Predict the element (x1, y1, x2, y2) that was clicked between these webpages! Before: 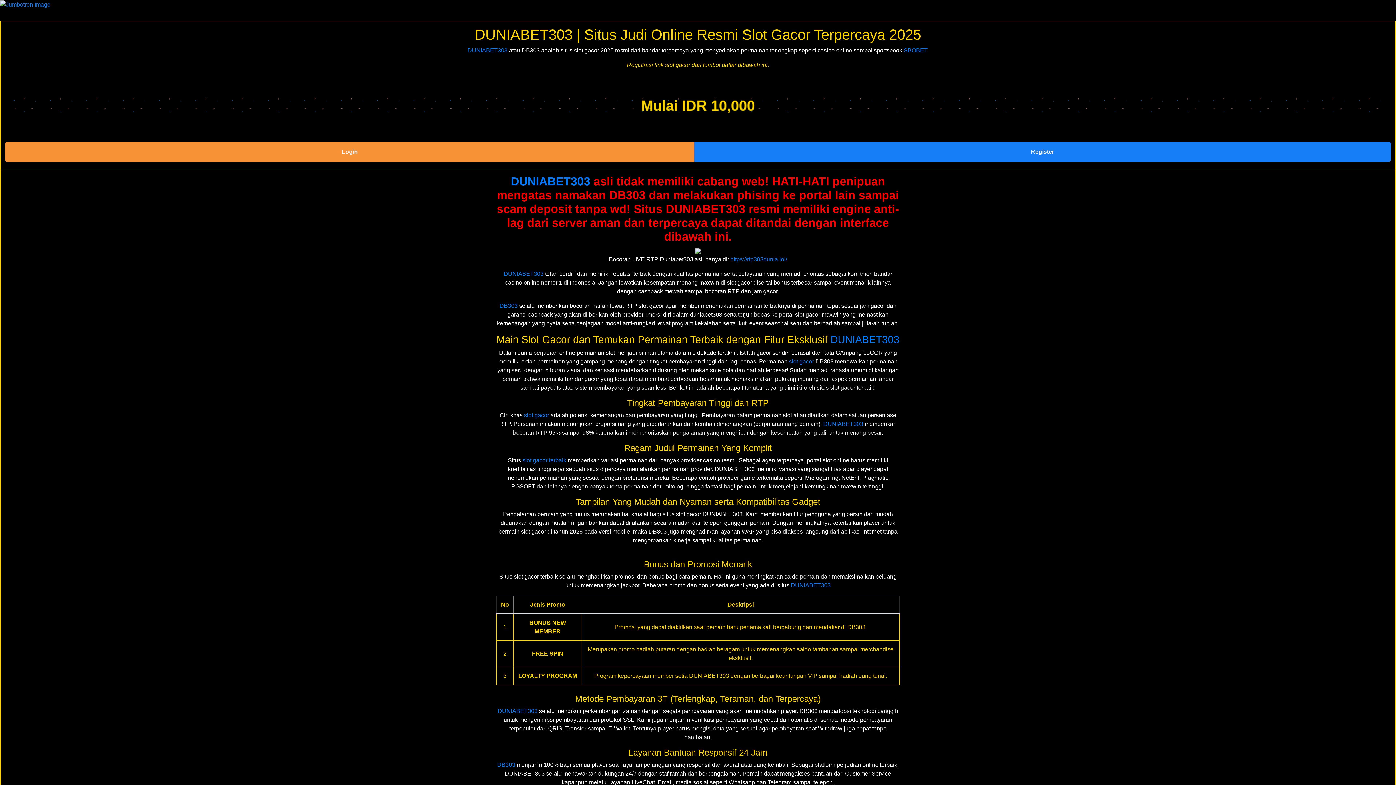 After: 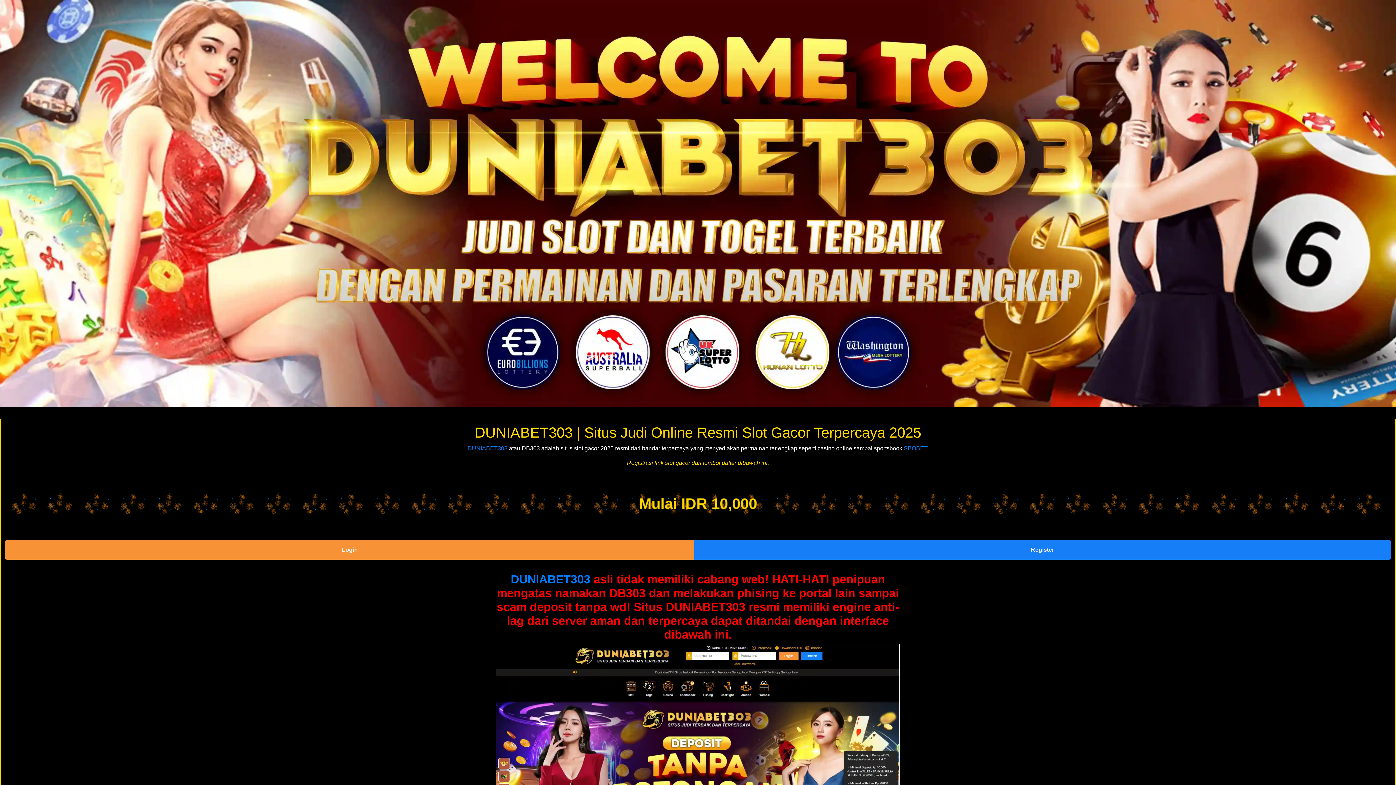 Action: label: DB303 bbox: (497, 762, 515, 768)